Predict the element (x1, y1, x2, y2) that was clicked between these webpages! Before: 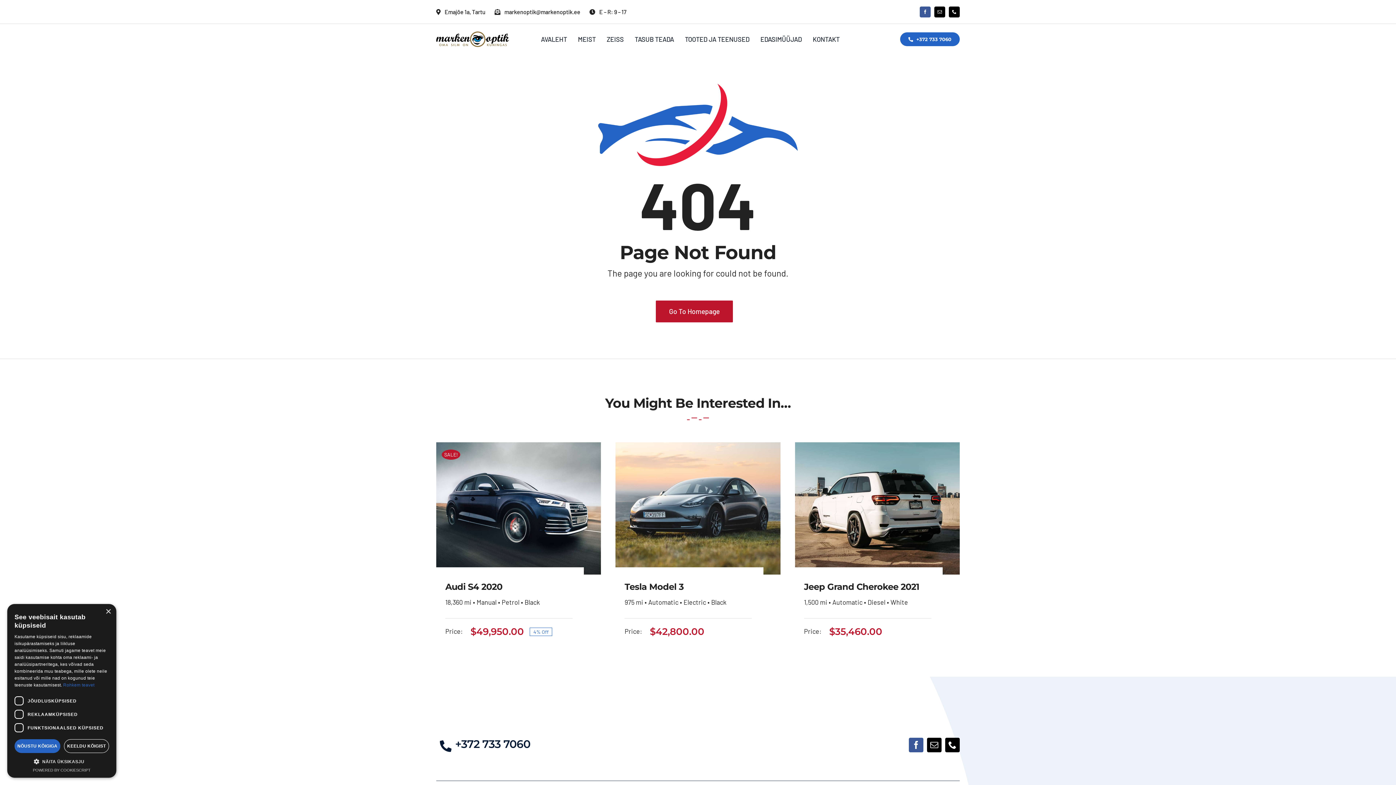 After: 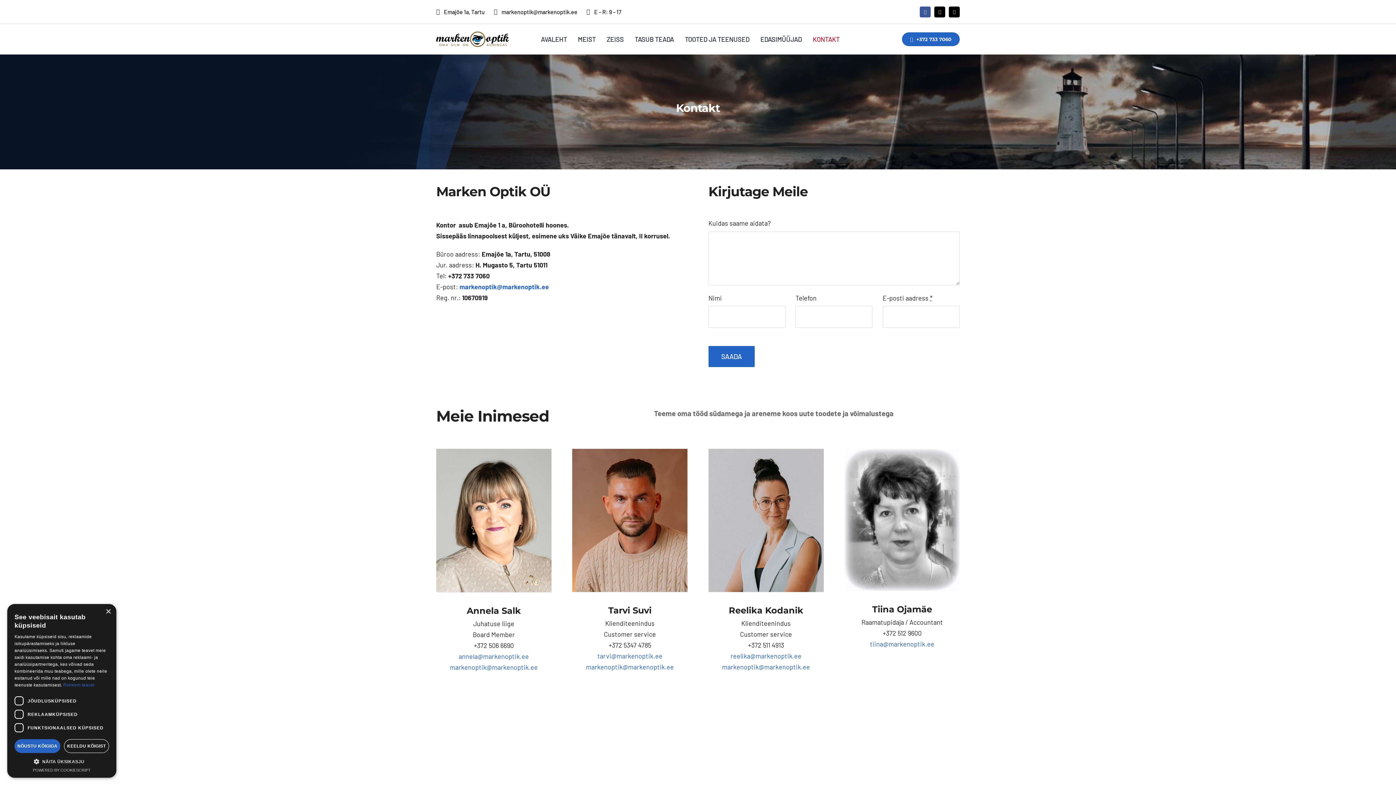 Action: bbox: (813, 26, 839, 52) label: KONTAKT